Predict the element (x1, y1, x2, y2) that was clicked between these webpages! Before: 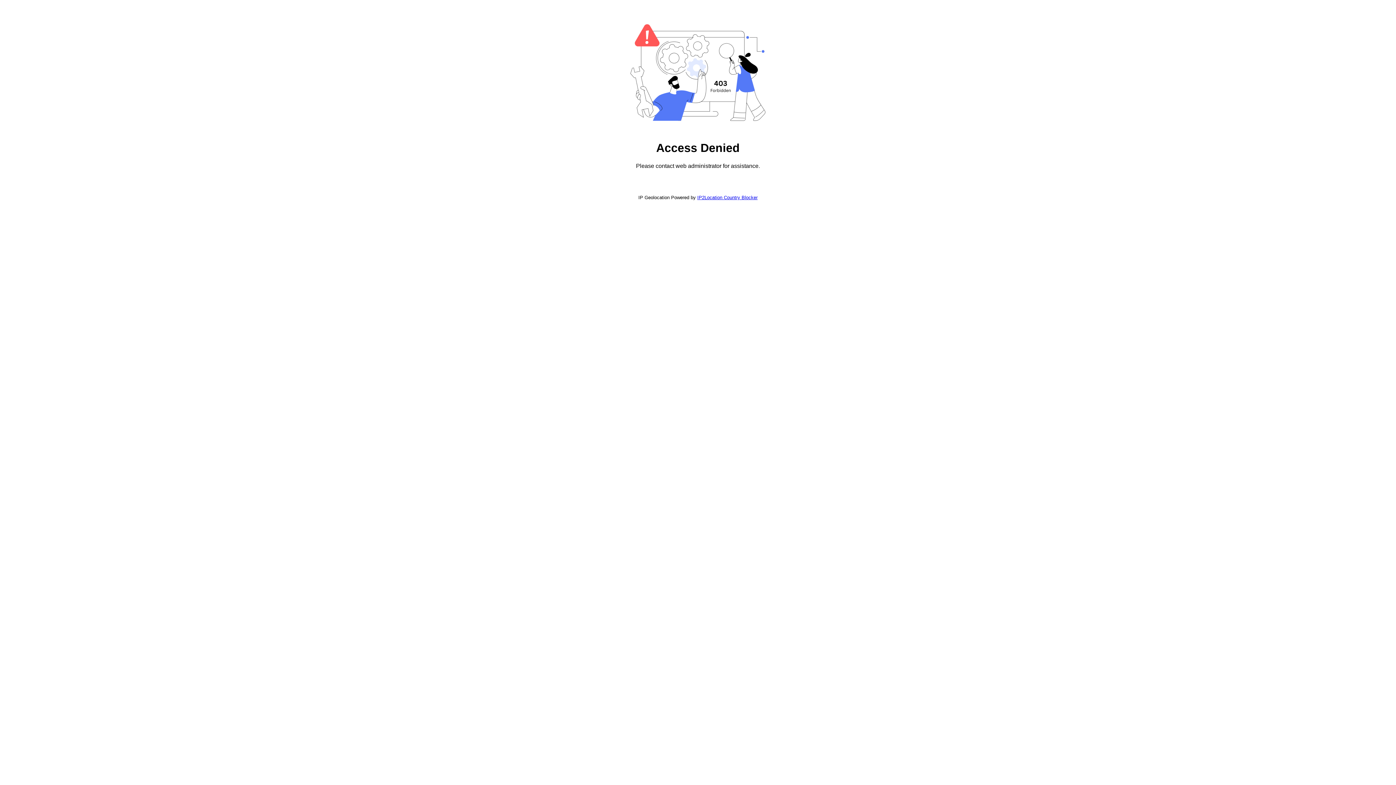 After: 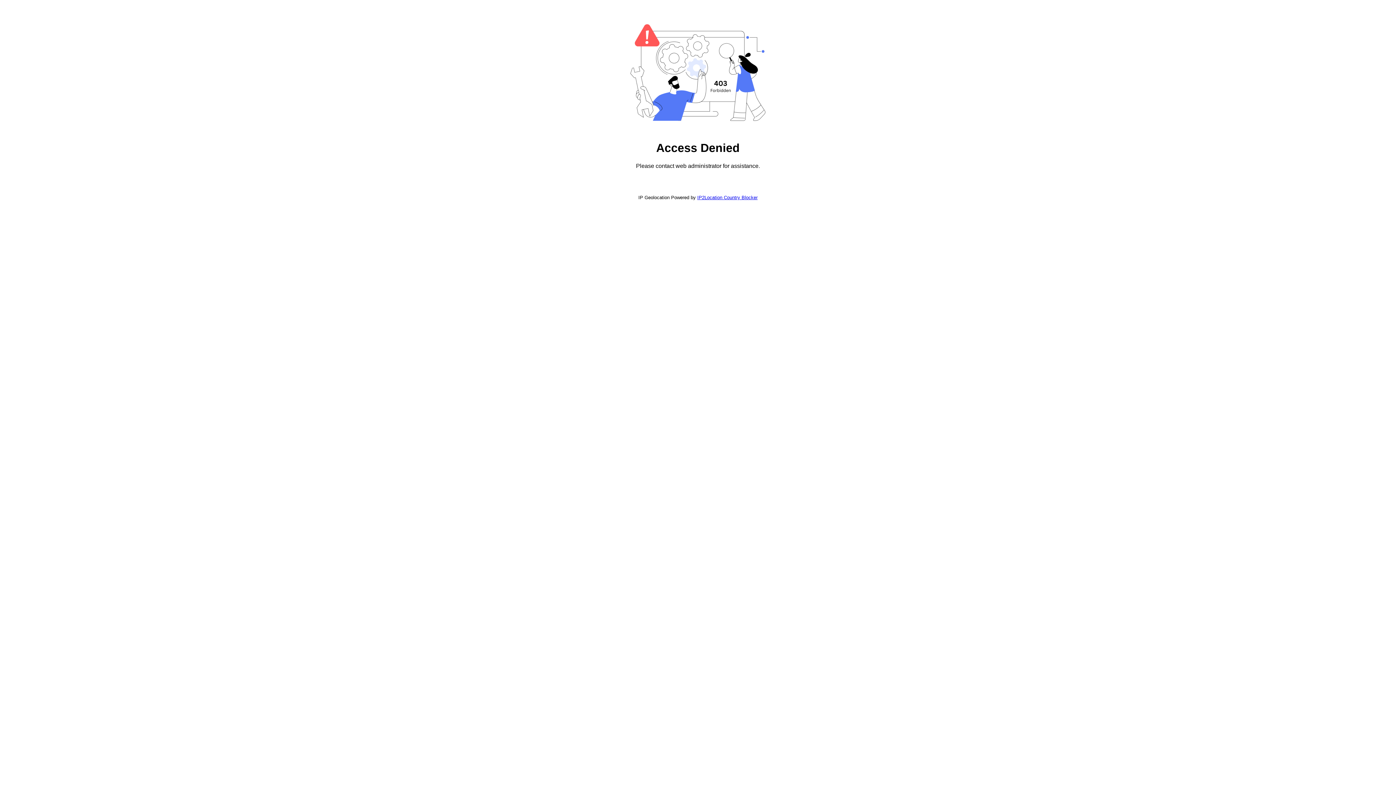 Action: bbox: (697, 194, 757, 200) label: IP2Location Country Blocker